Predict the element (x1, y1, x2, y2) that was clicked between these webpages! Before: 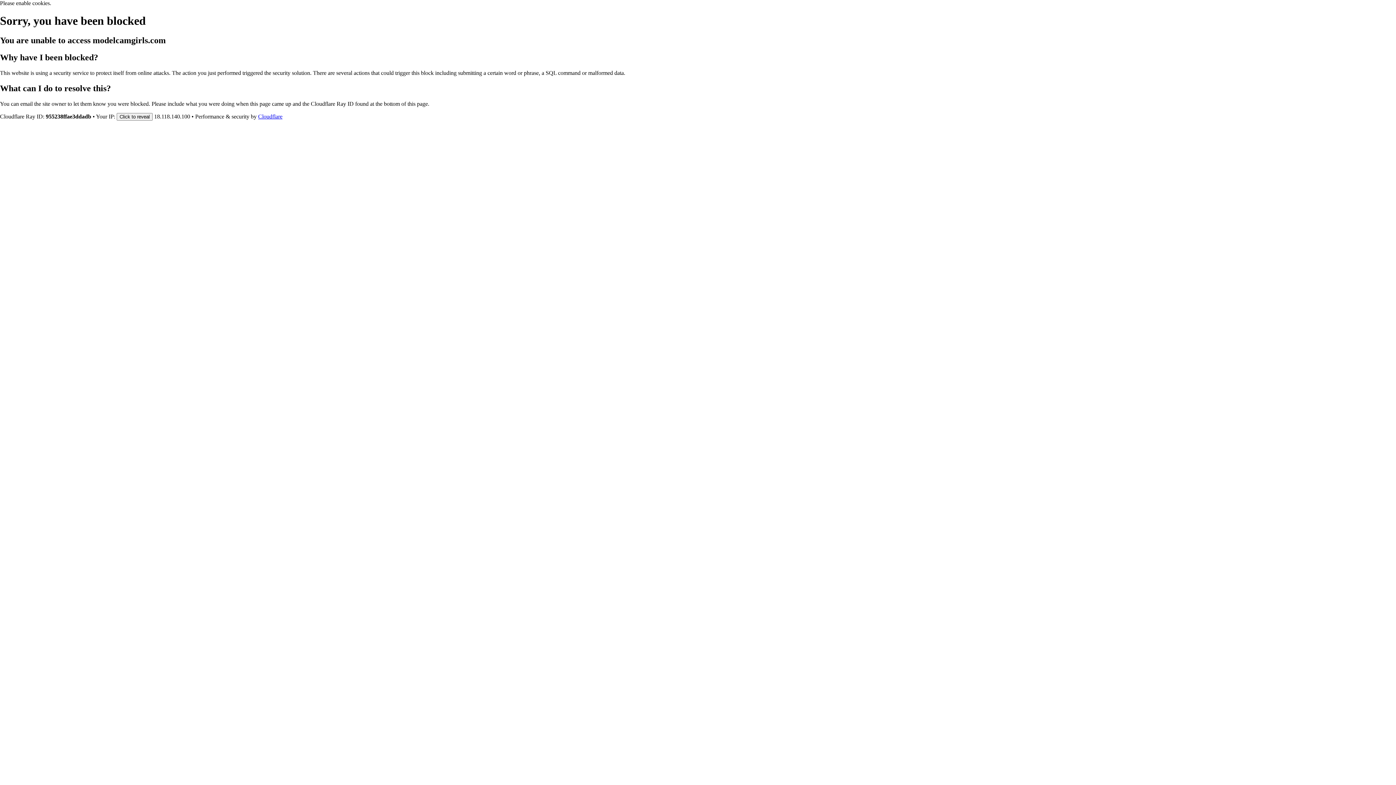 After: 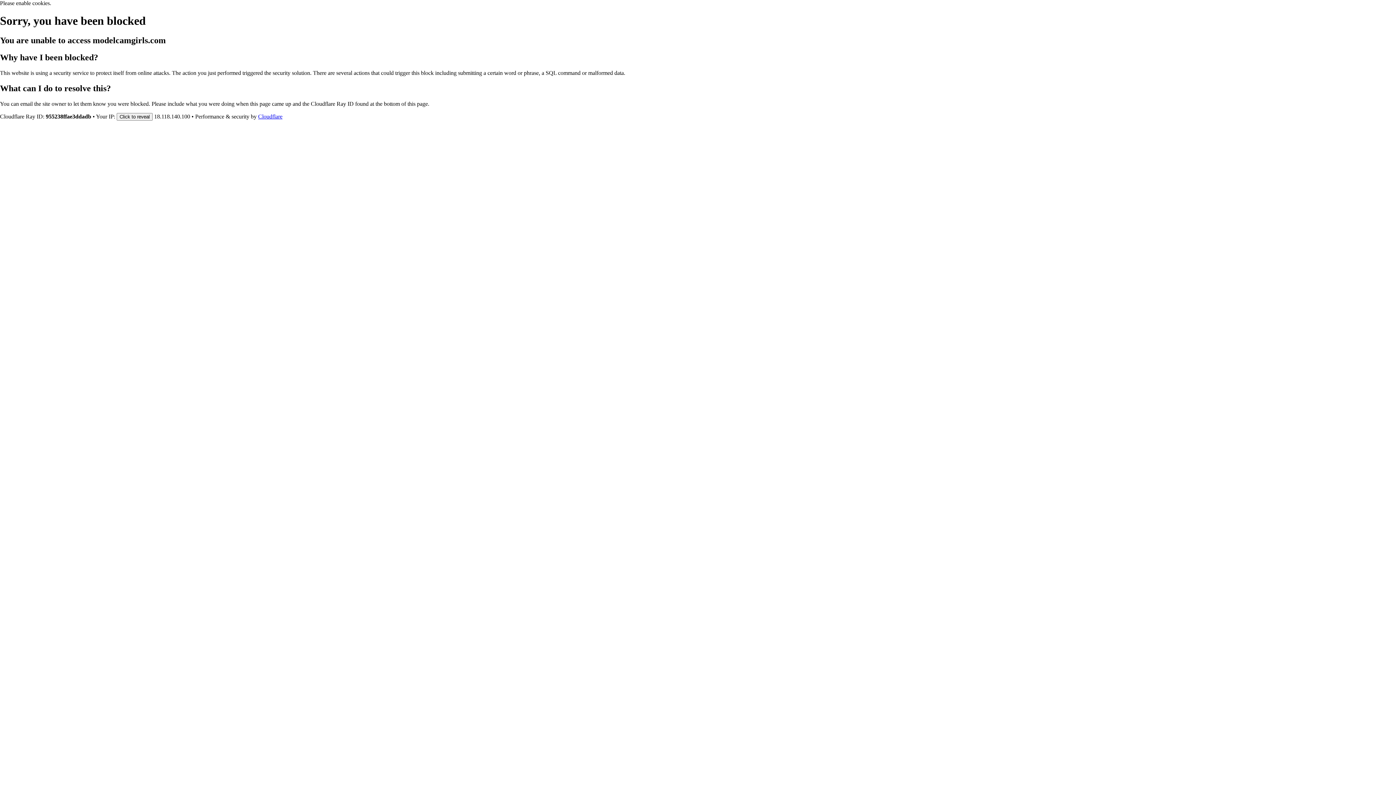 Action: label: Cloudflare bbox: (258, 113, 282, 119)